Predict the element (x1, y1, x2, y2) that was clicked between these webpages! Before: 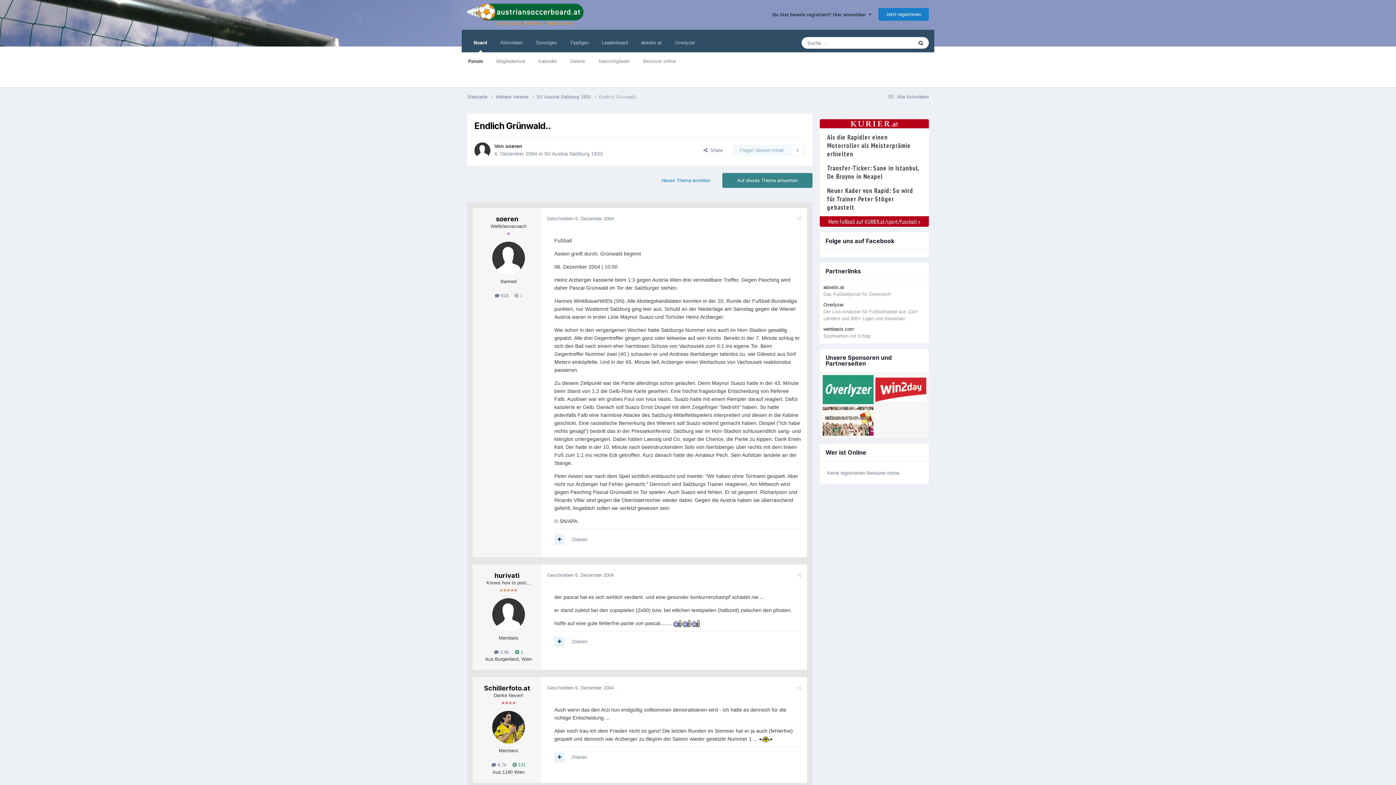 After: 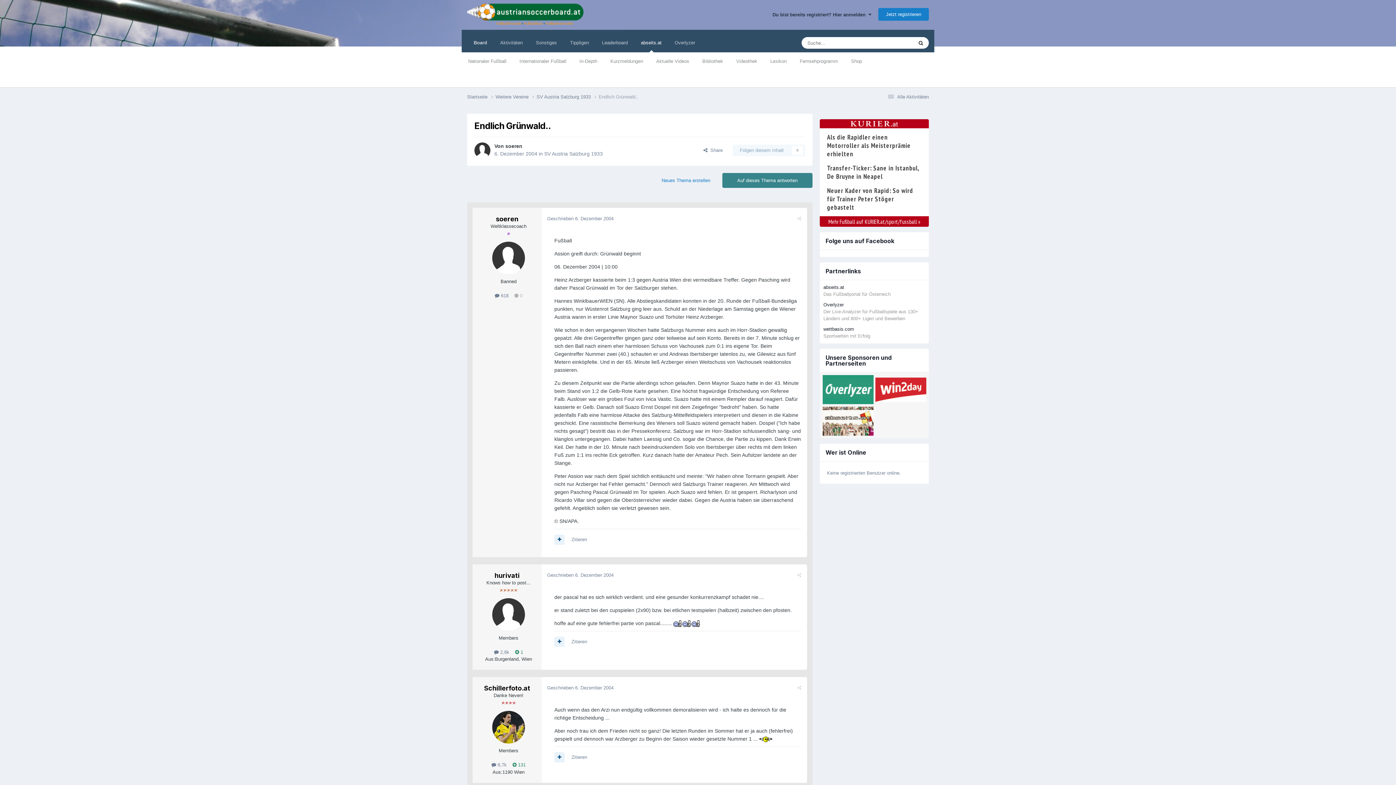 Action: bbox: (634, 33, 668, 52) label: abseits.at